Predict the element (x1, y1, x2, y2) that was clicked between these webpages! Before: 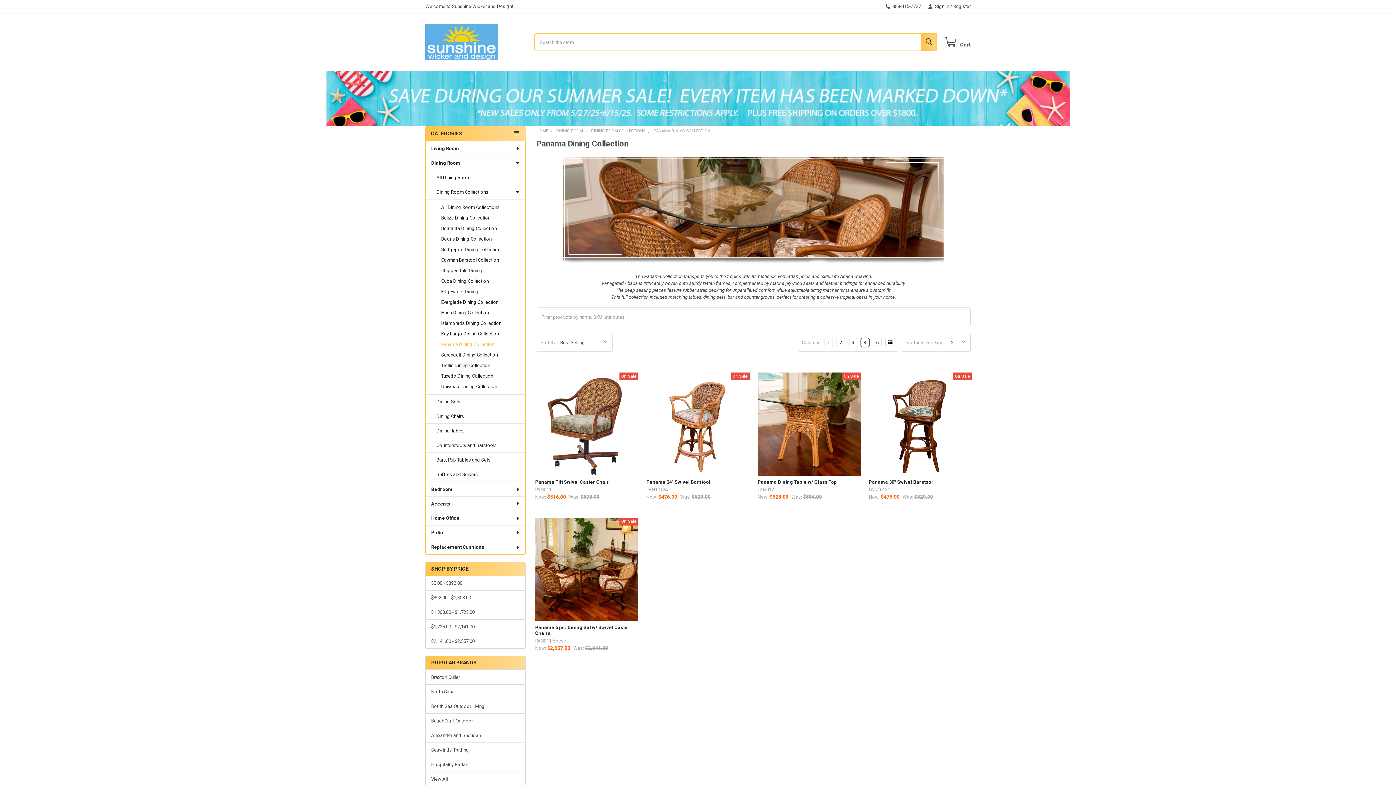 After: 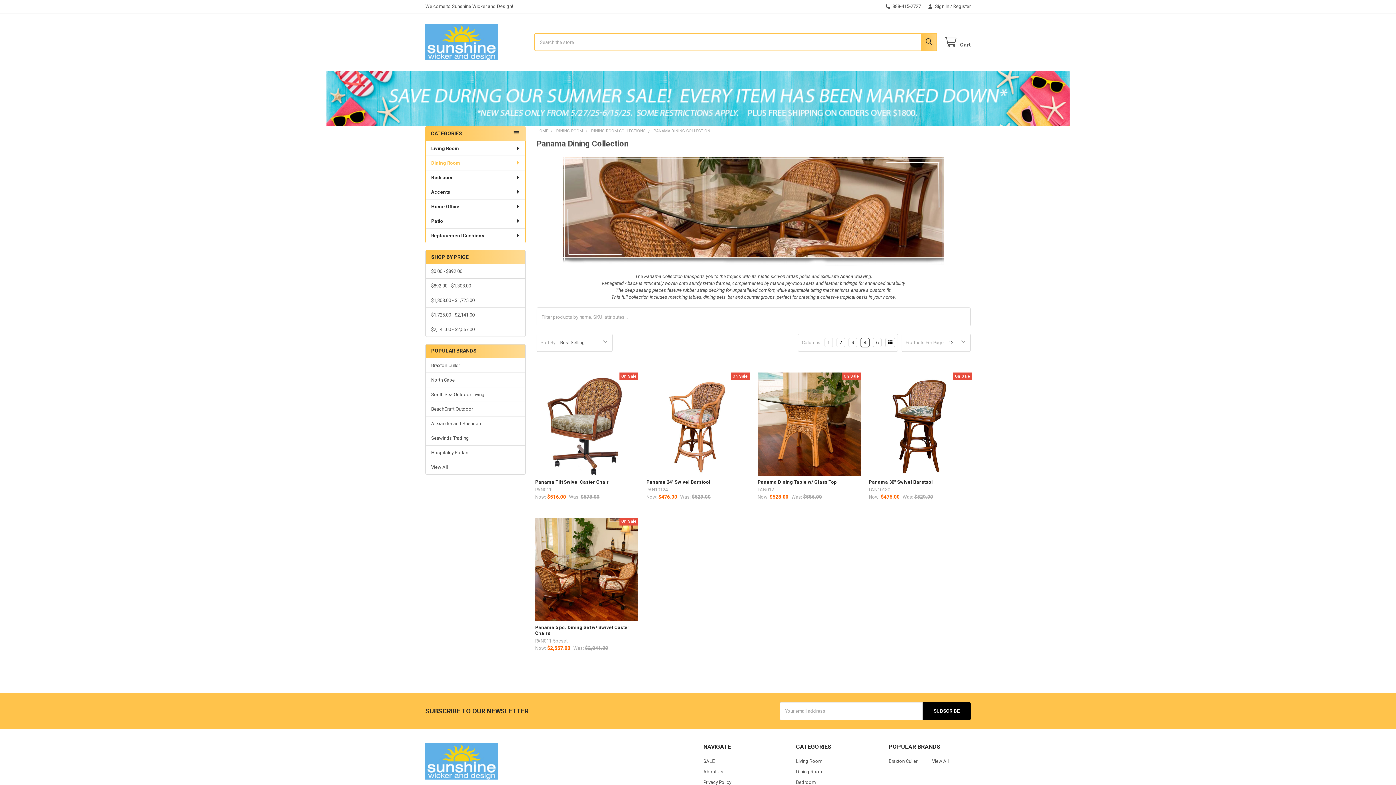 Action: bbox: (425, 155, 525, 170) label: Dining Room